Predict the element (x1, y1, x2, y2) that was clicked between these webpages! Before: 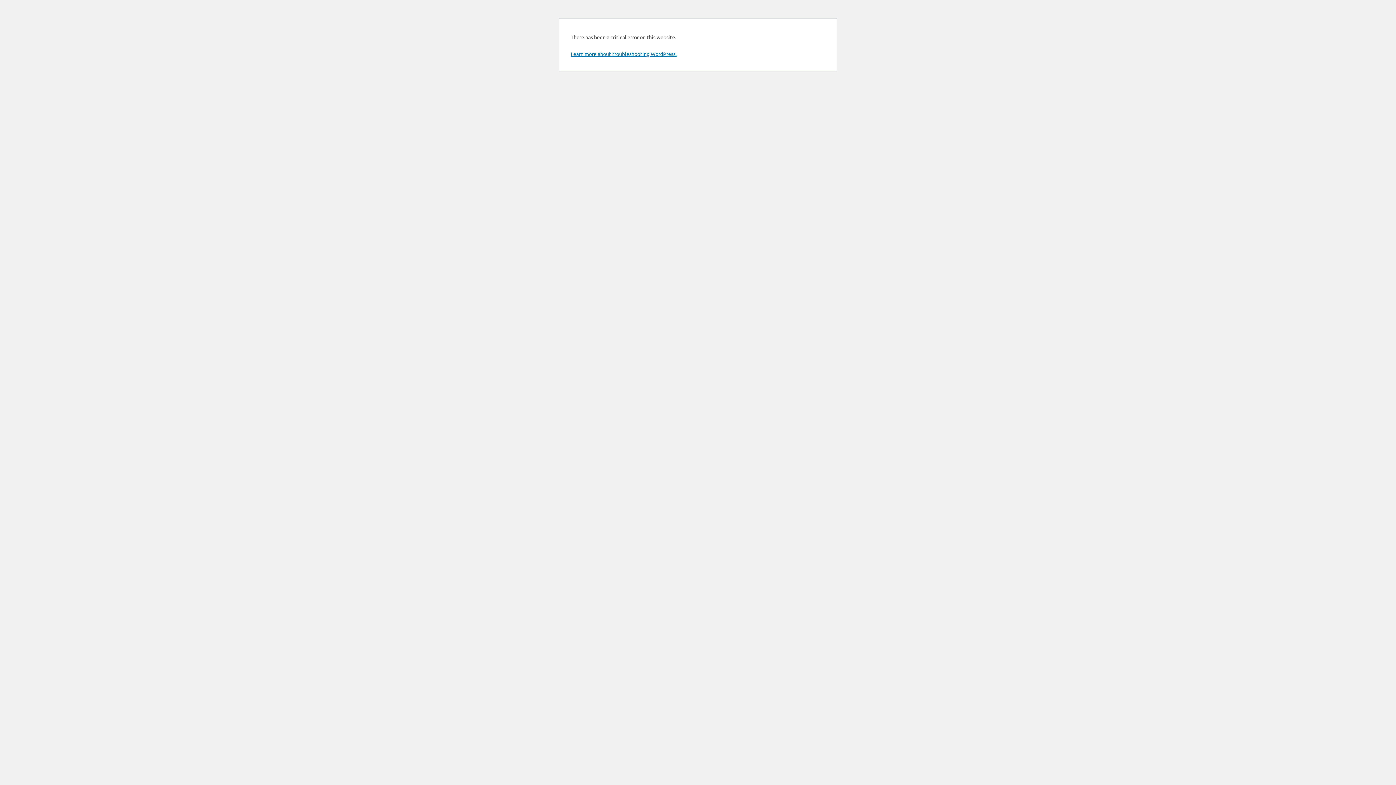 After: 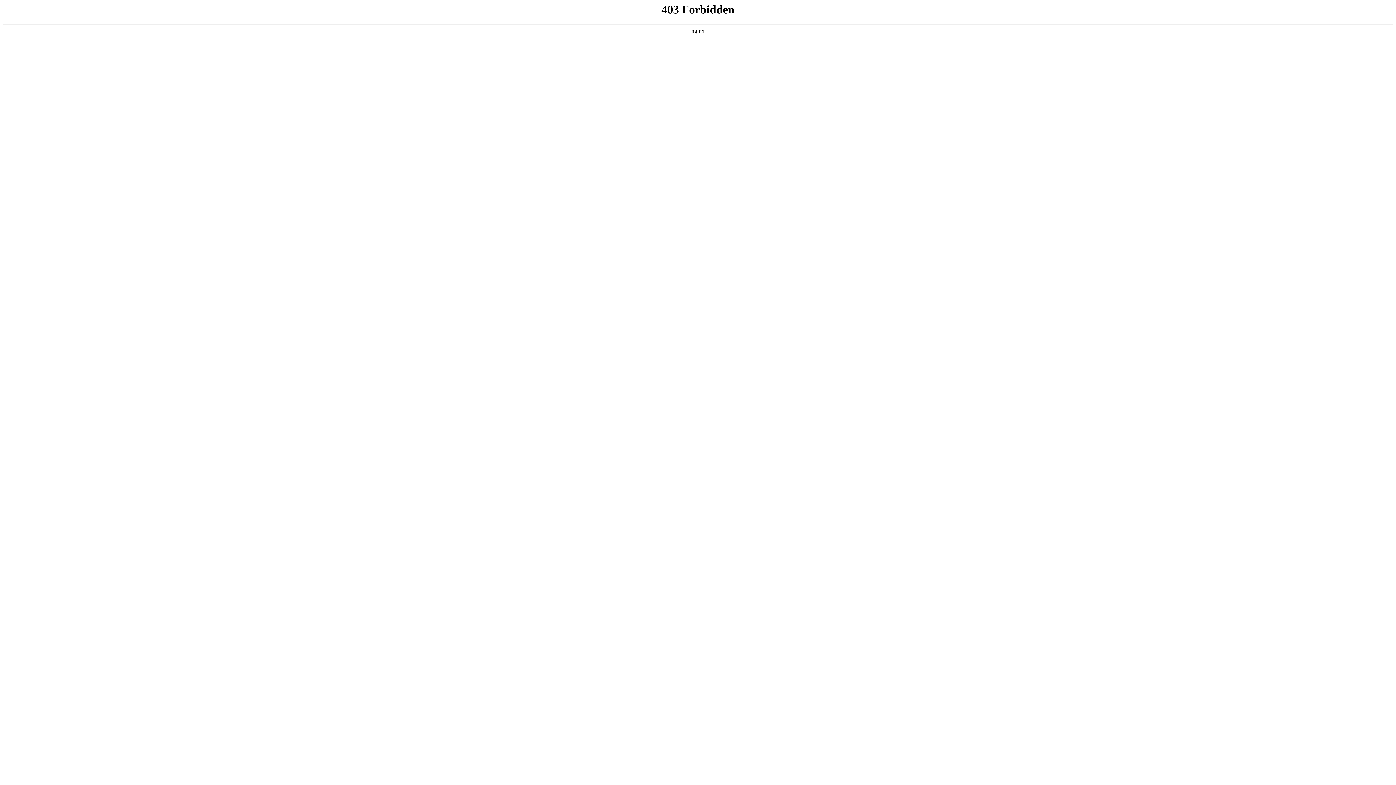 Action: label: Learn more about troubleshooting WordPress. bbox: (570, 50, 676, 57)